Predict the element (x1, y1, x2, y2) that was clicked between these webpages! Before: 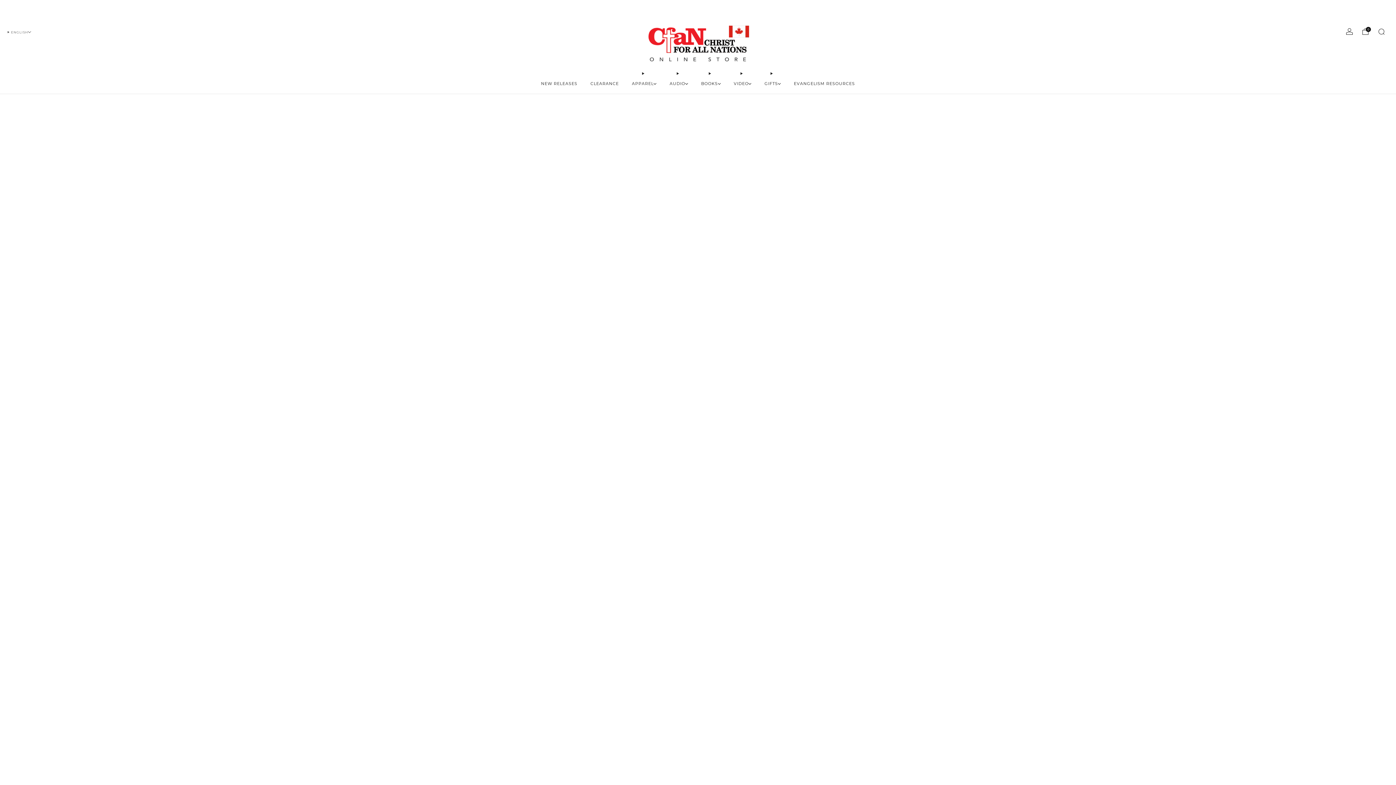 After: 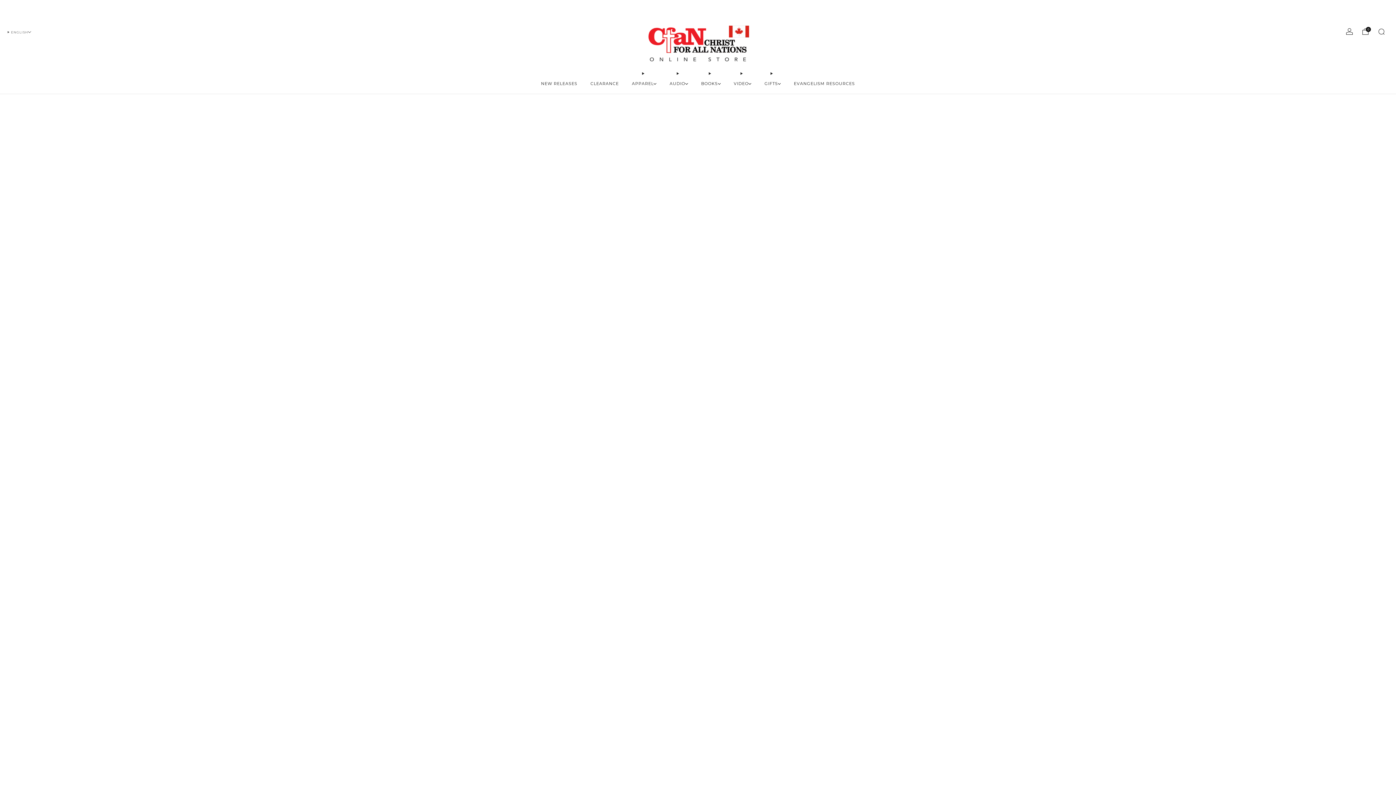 Action: label: BOOKS bbox: (701, 77, 720, 89)